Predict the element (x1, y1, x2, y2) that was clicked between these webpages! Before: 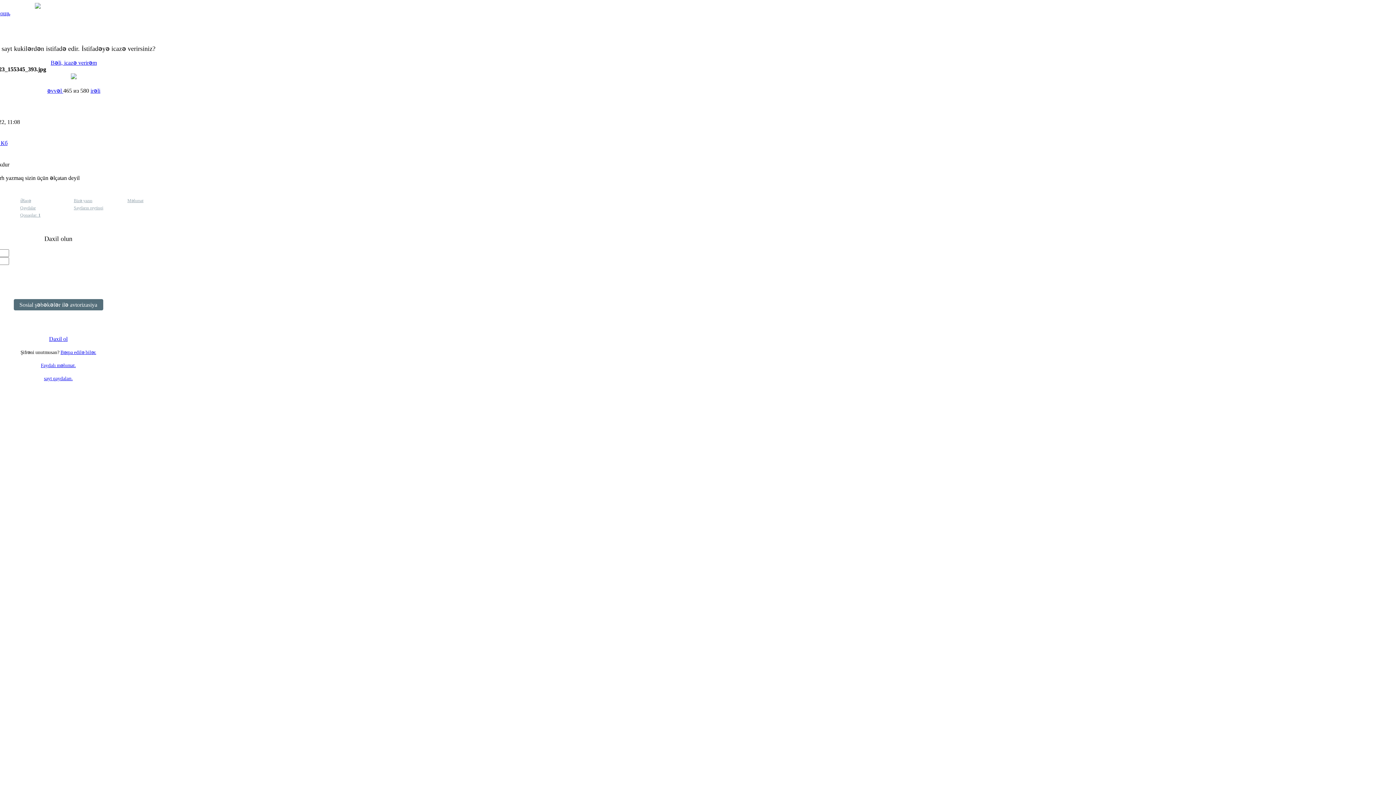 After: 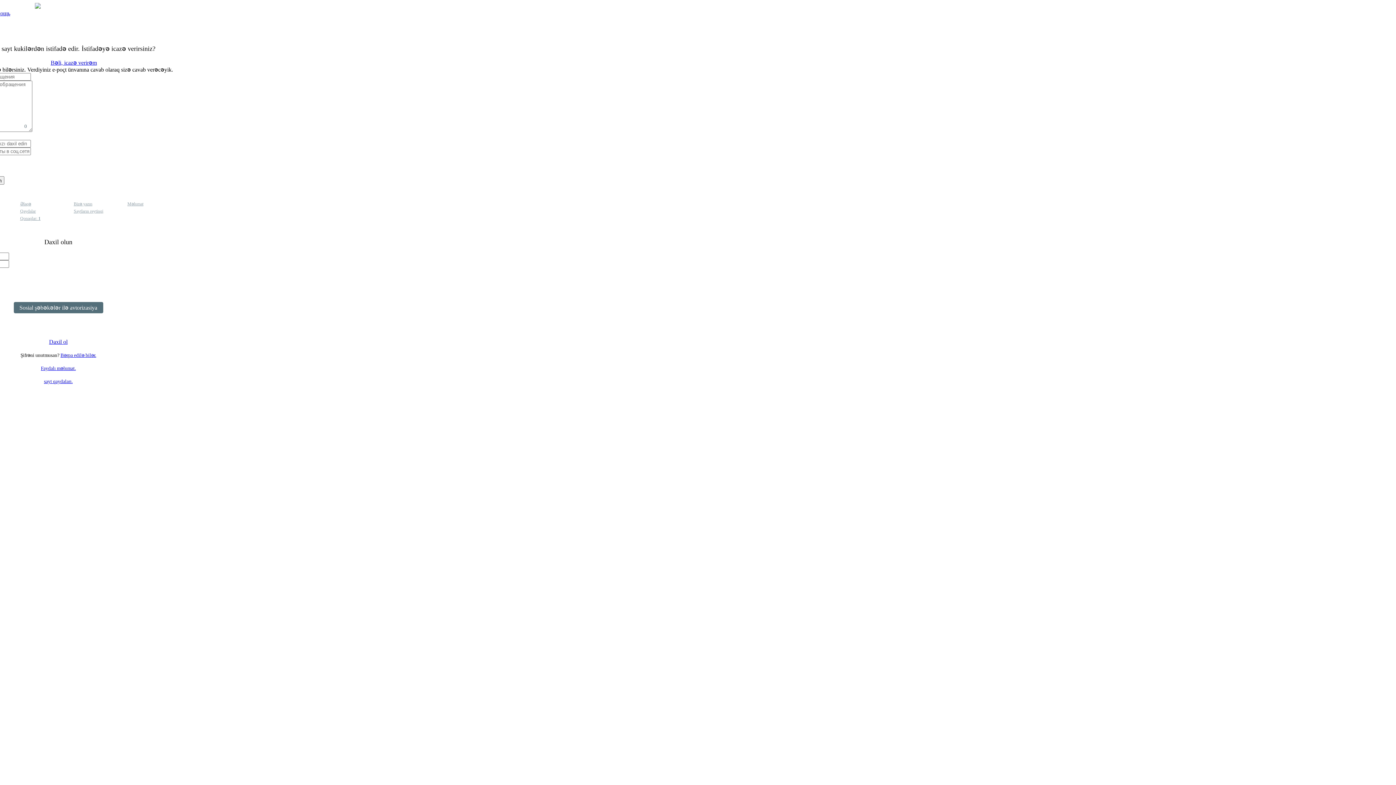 Action: bbox: (73, 197, 127, 204) label: Bizə yazın